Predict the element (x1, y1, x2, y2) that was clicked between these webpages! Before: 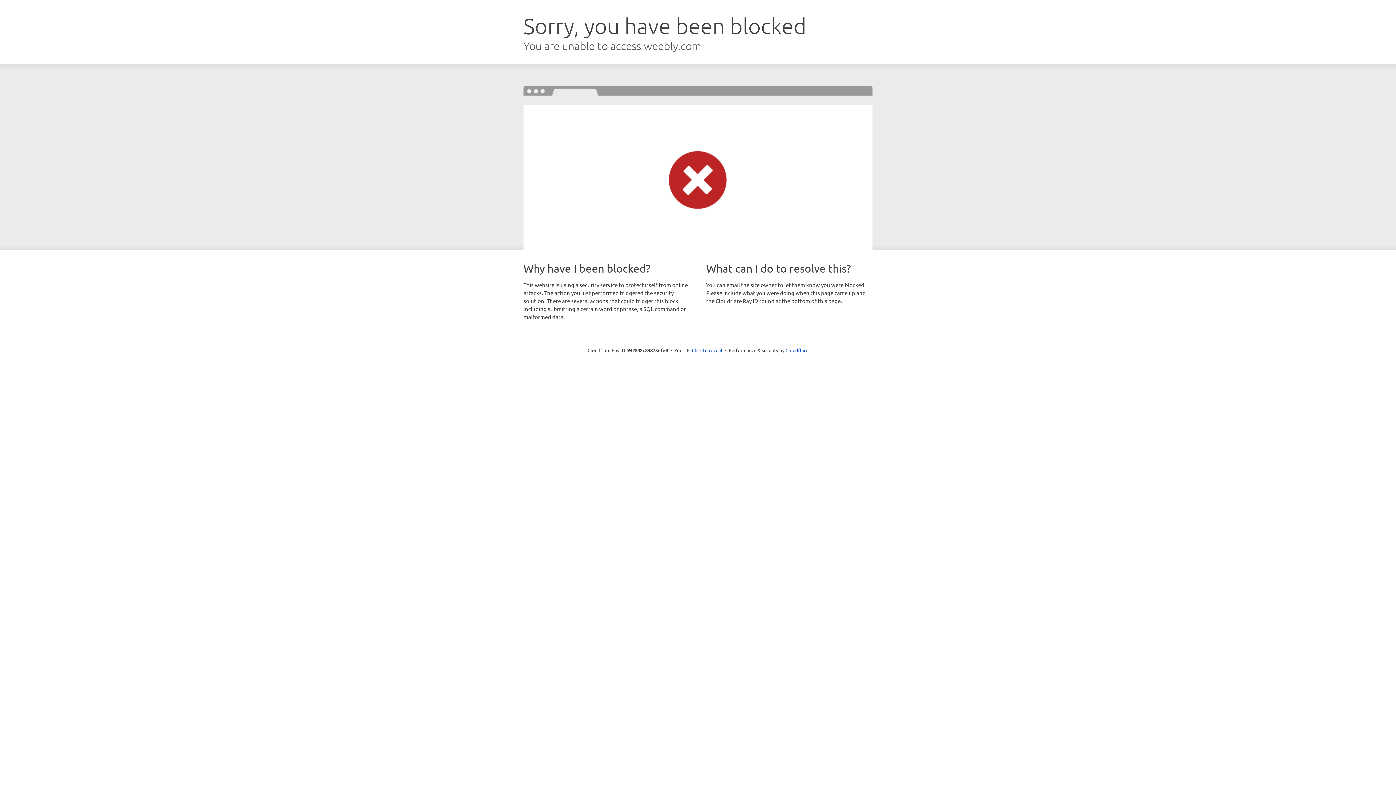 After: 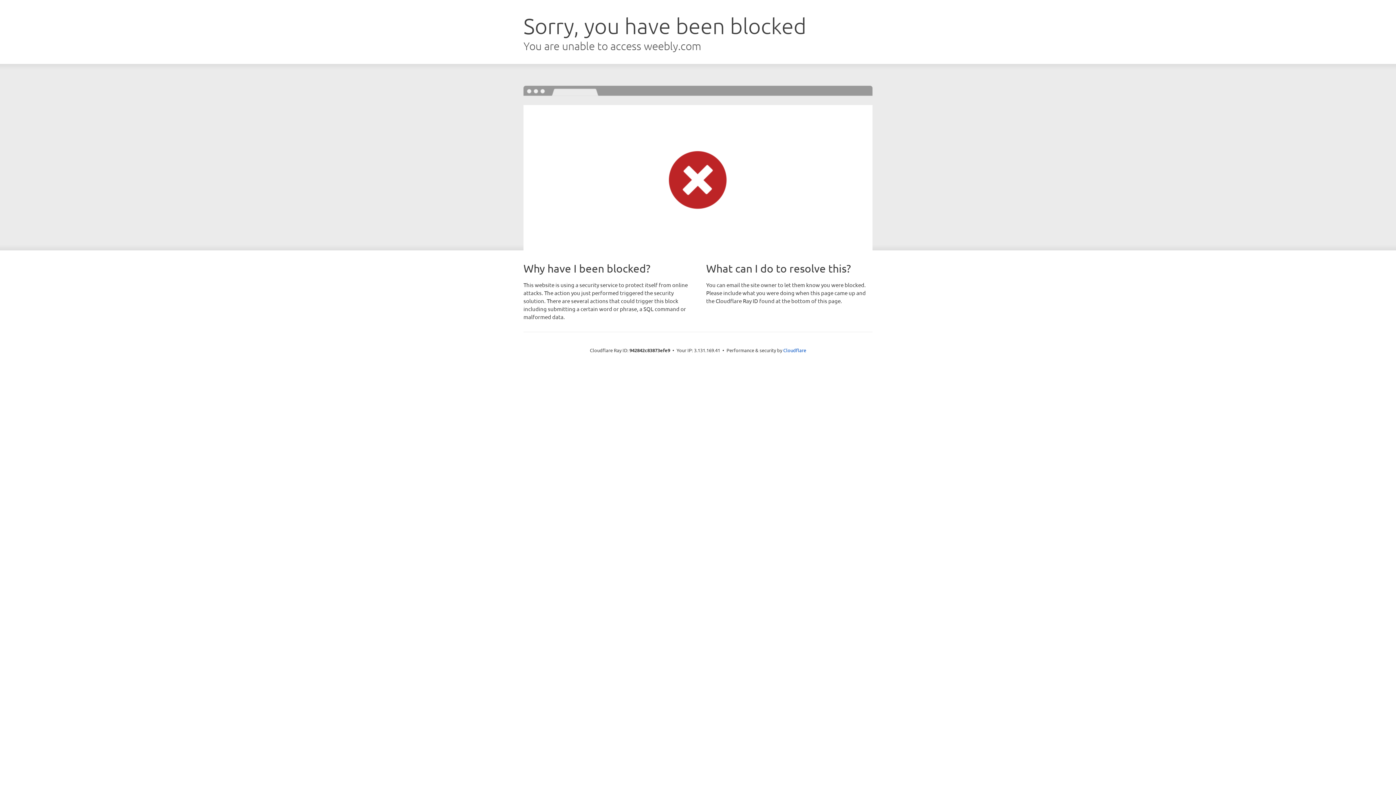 Action: label: Click to reveal bbox: (692, 346, 722, 353)